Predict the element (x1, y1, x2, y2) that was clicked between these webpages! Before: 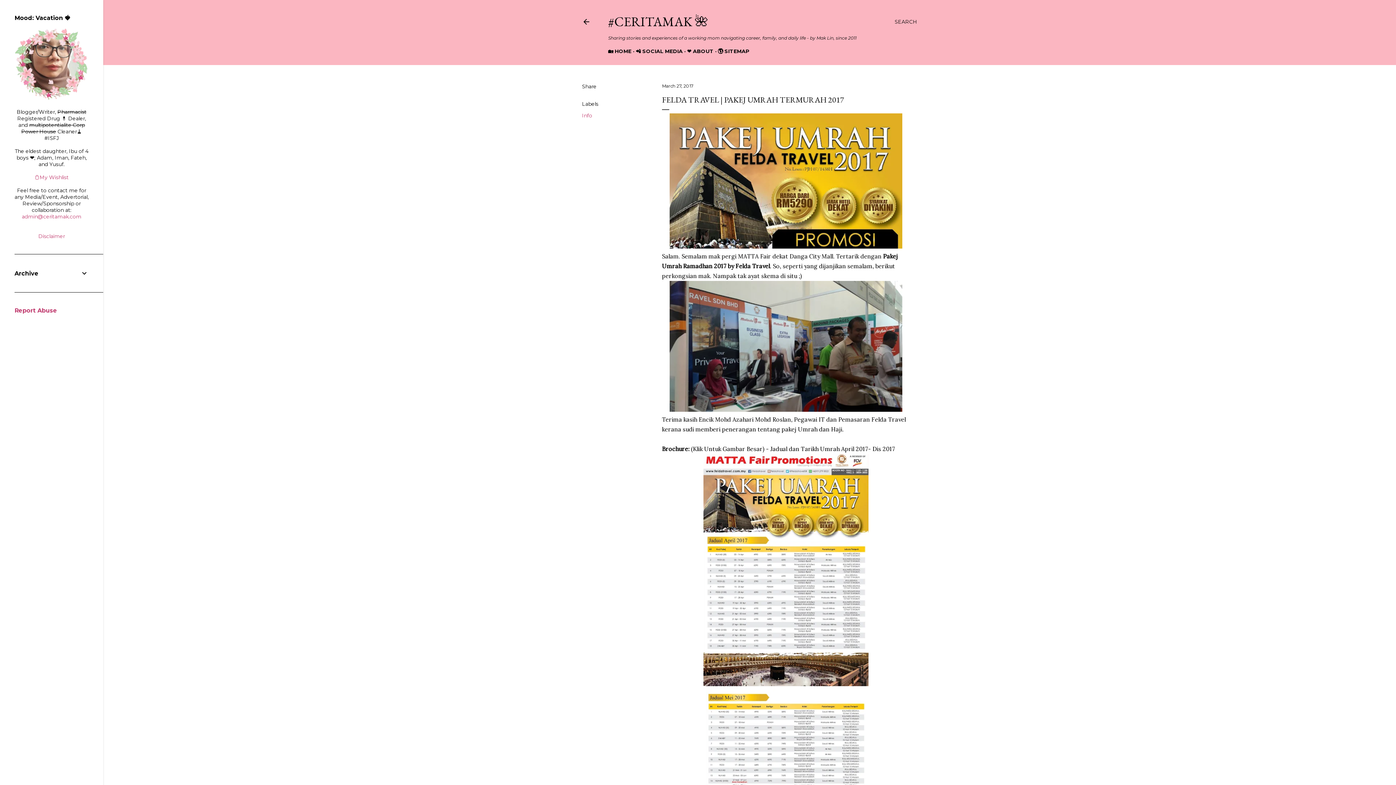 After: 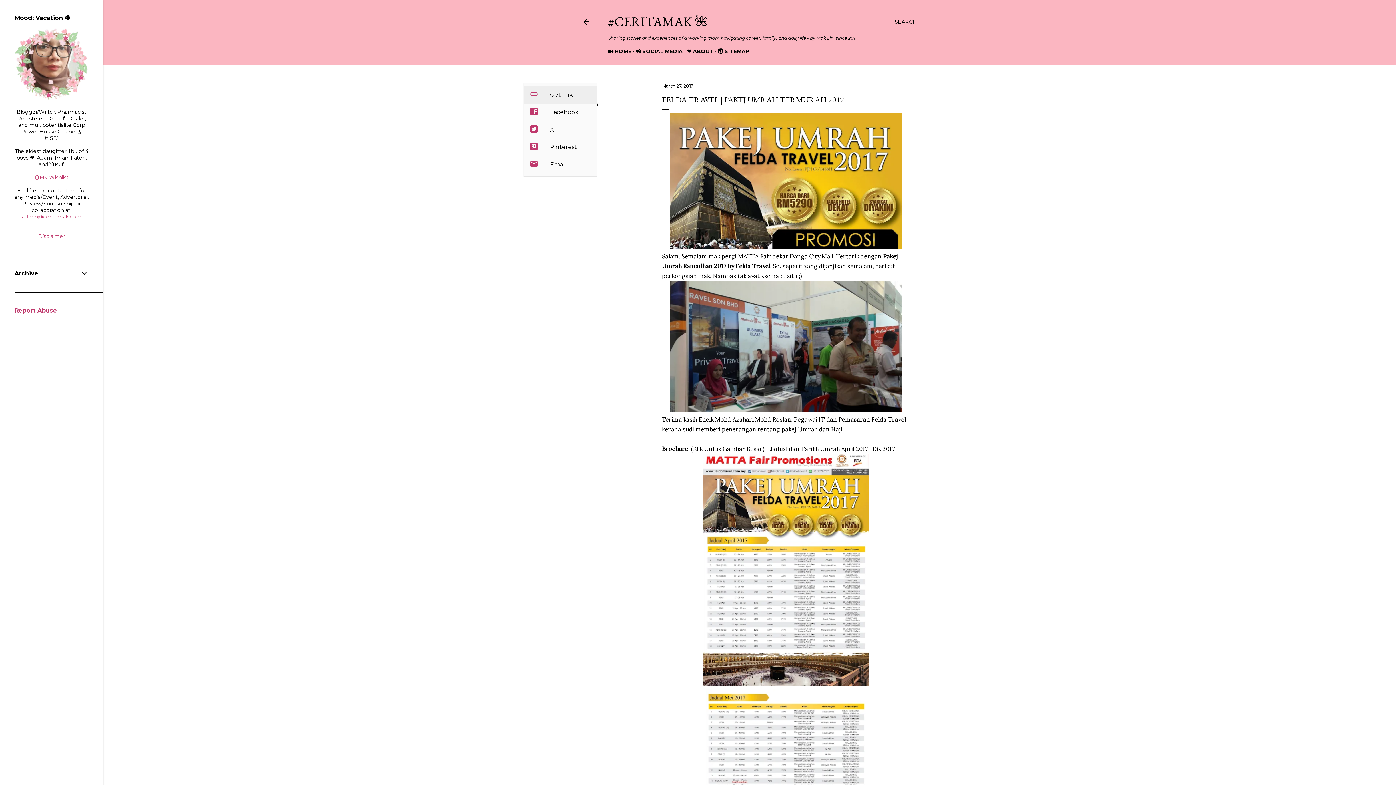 Action: label: Share bbox: (582, 83, 596, 89)